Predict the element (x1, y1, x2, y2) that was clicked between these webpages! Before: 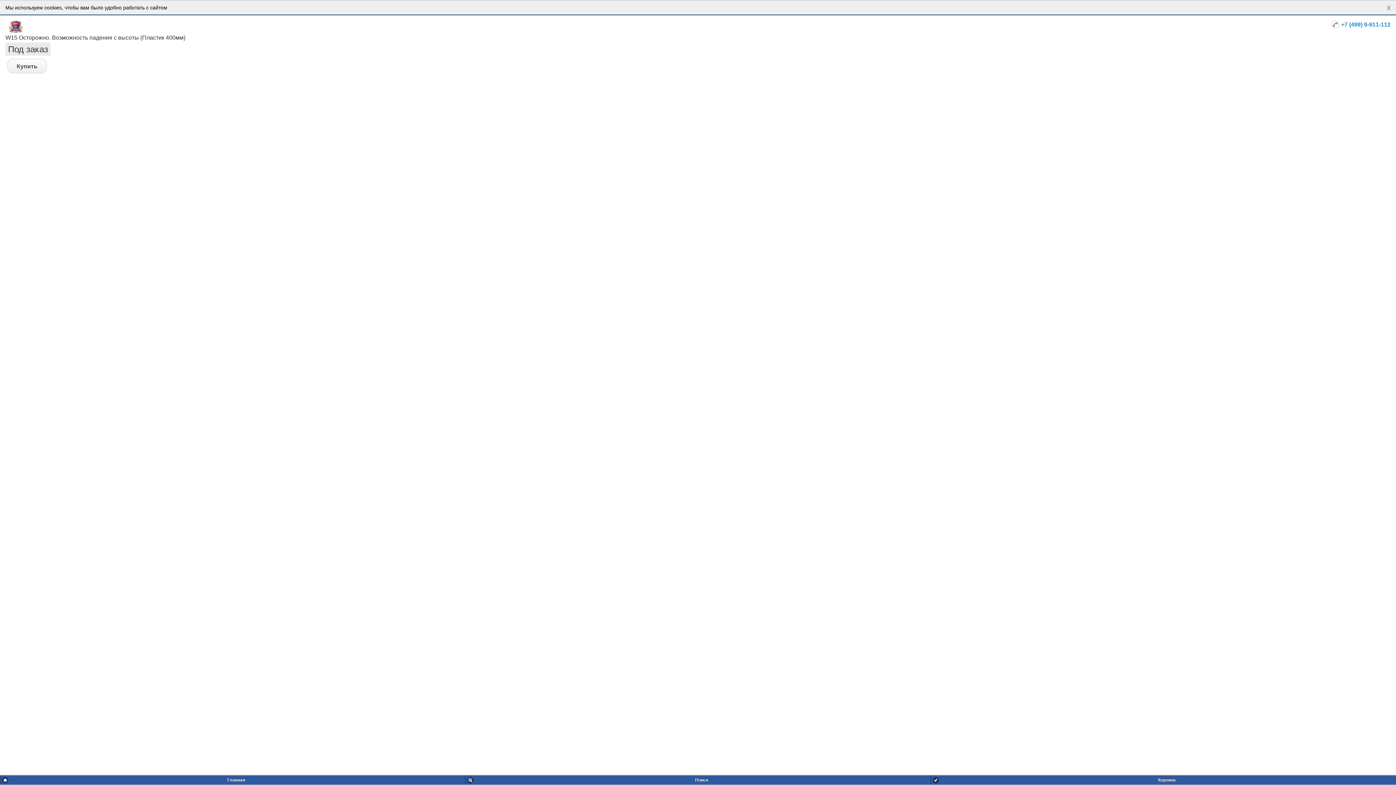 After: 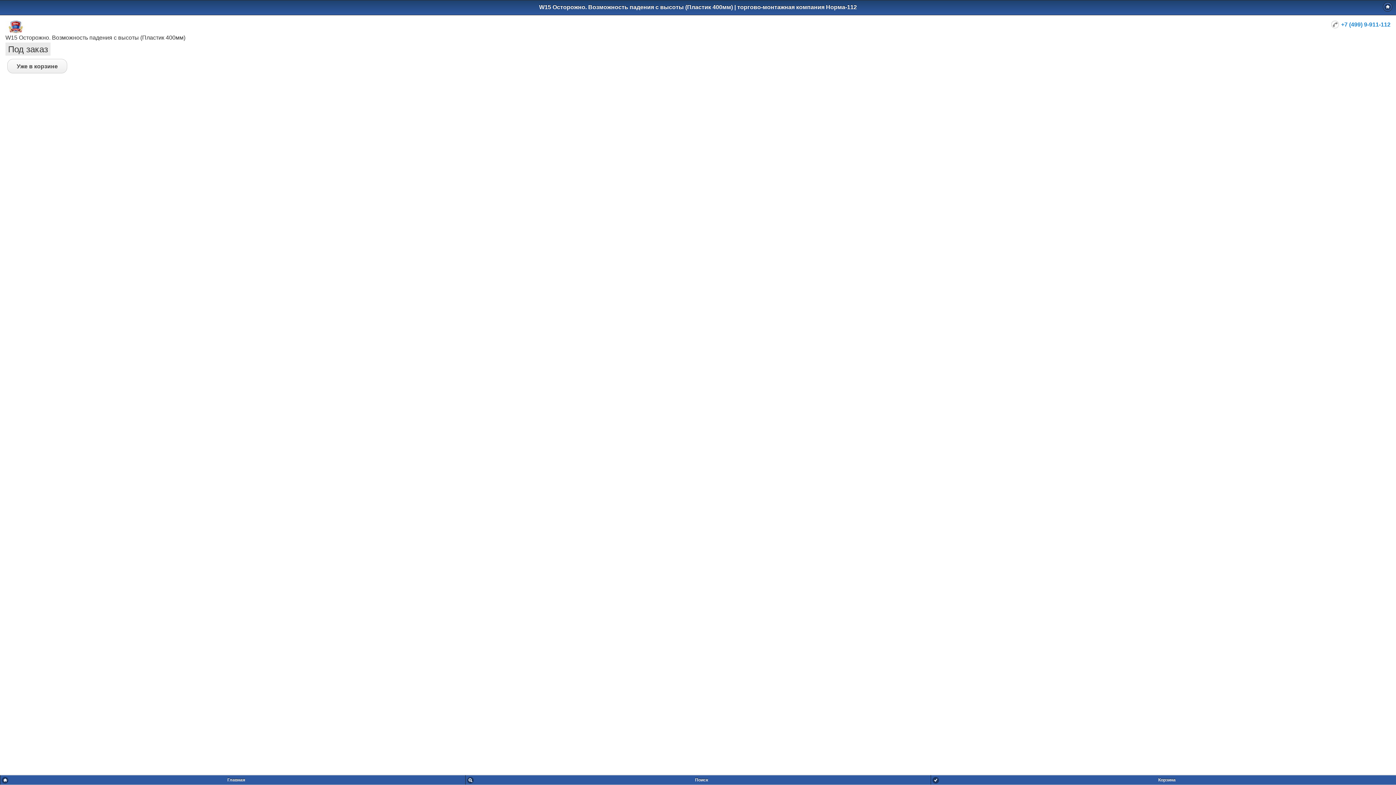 Action: bbox: (7, 58, 46, 73) label: Купить